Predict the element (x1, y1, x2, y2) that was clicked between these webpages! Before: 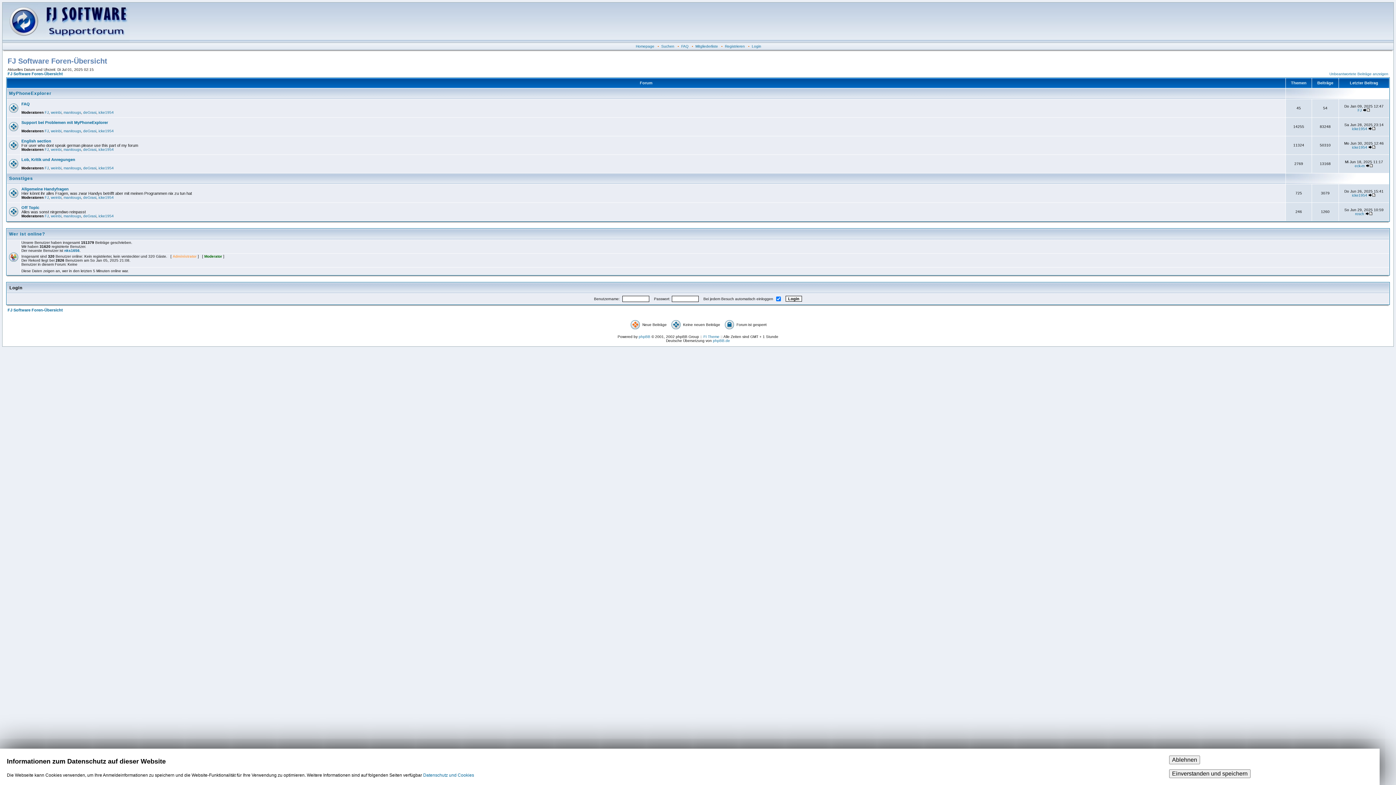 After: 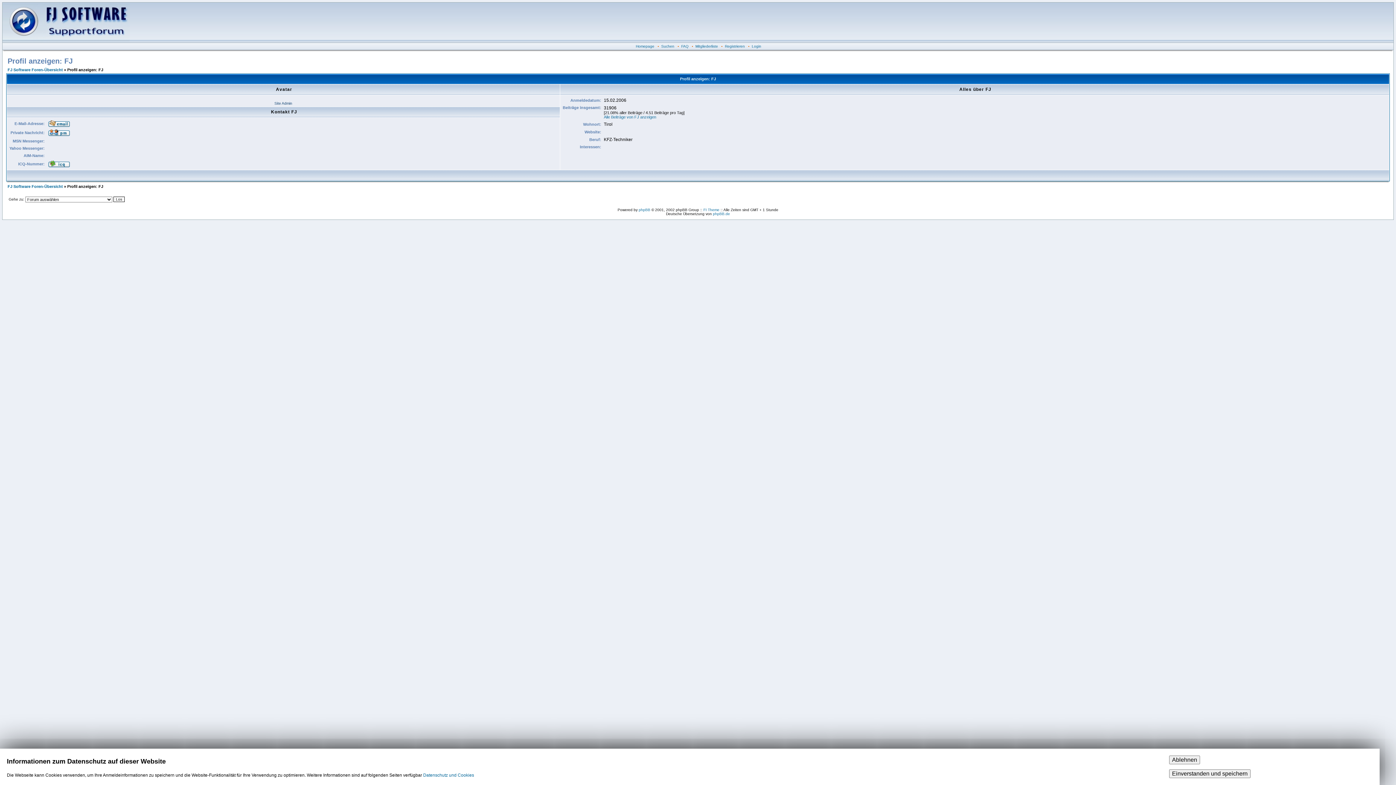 Action: label: FJ bbox: (44, 195, 48, 199)